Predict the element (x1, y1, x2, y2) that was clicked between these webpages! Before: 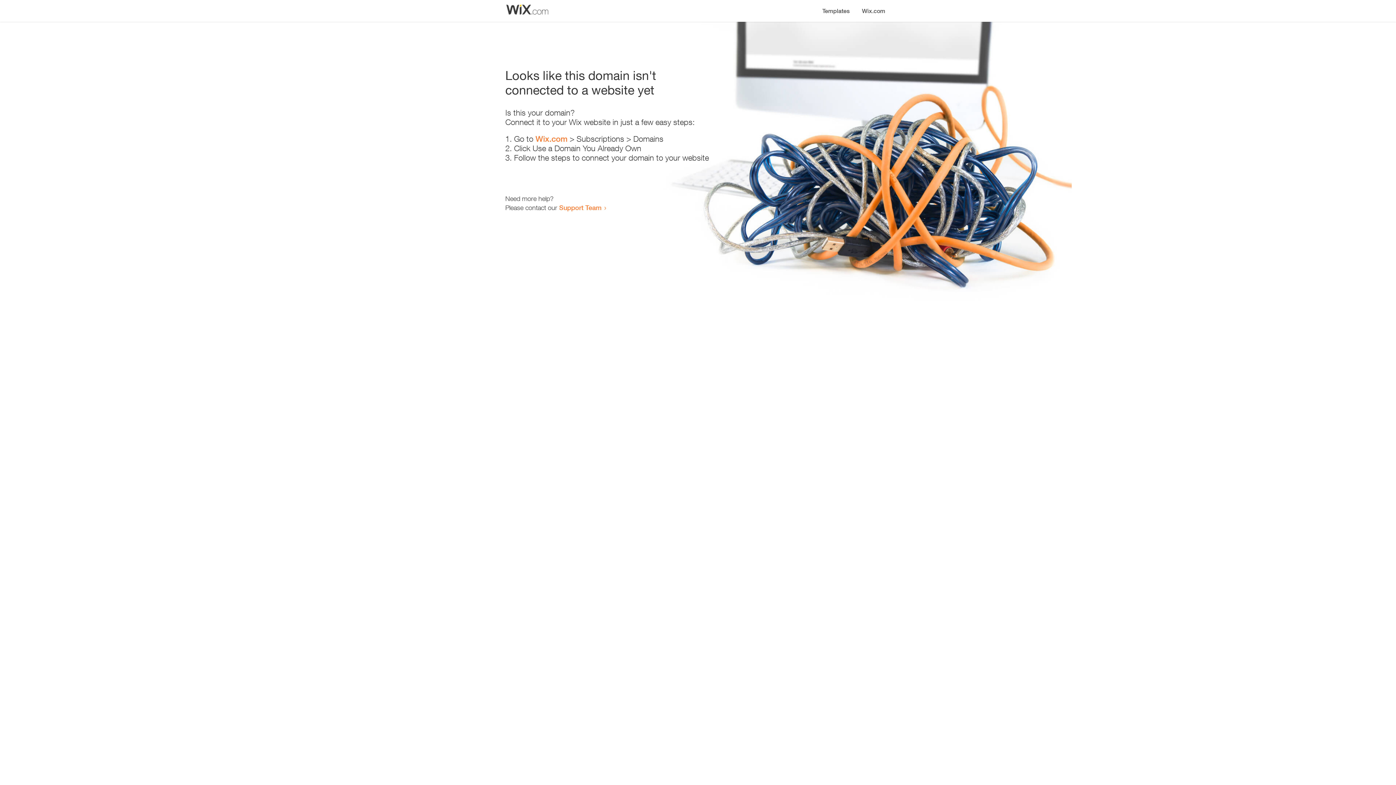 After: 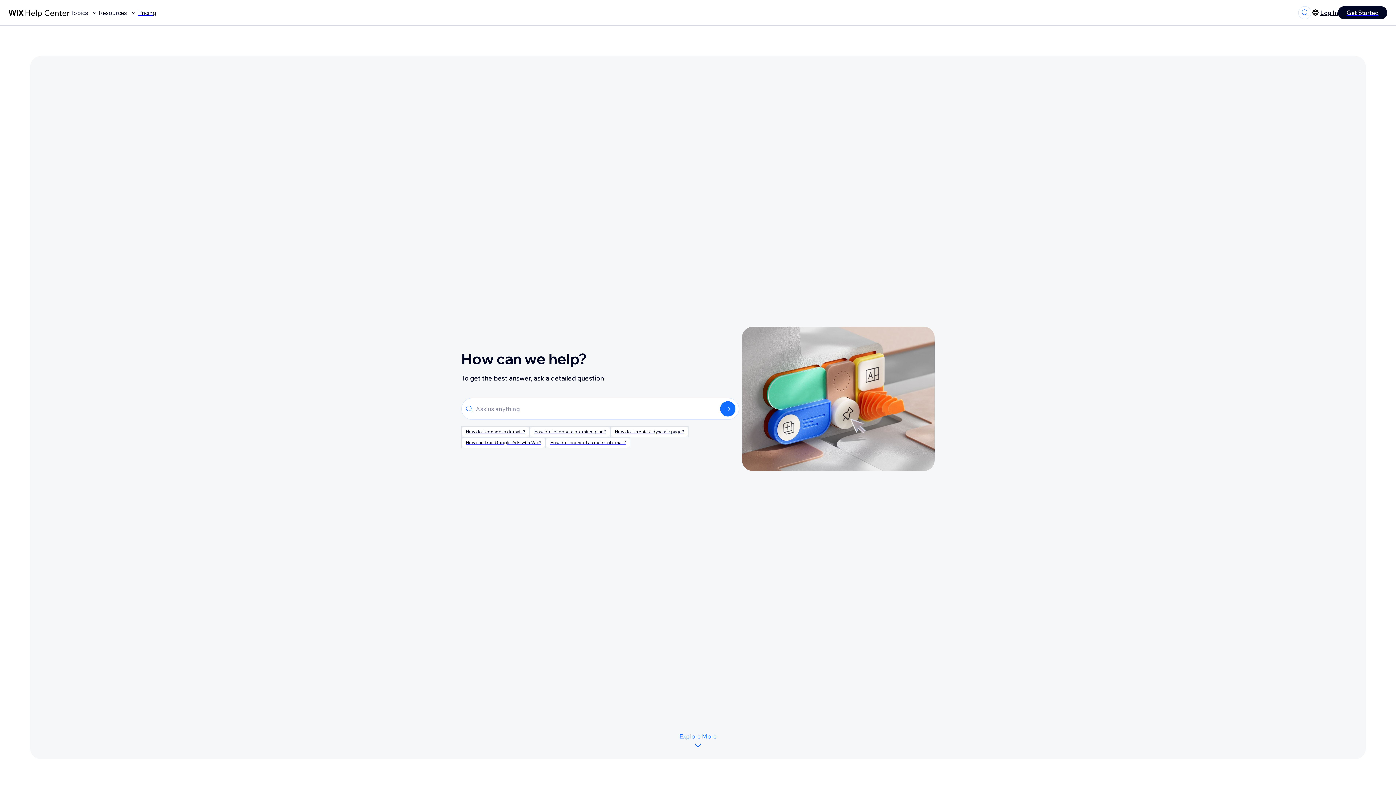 Action: bbox: (559, 203, 601, 211) label: Support Team